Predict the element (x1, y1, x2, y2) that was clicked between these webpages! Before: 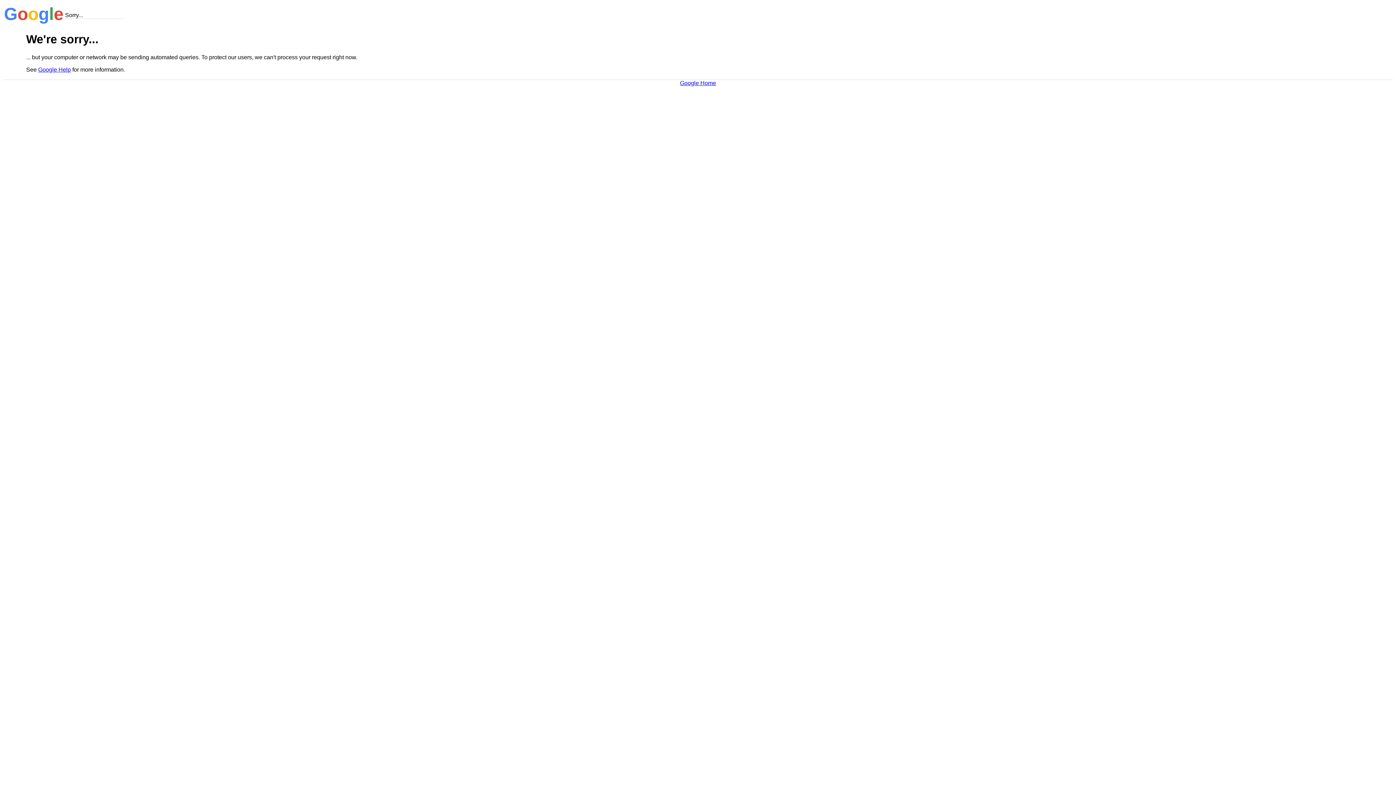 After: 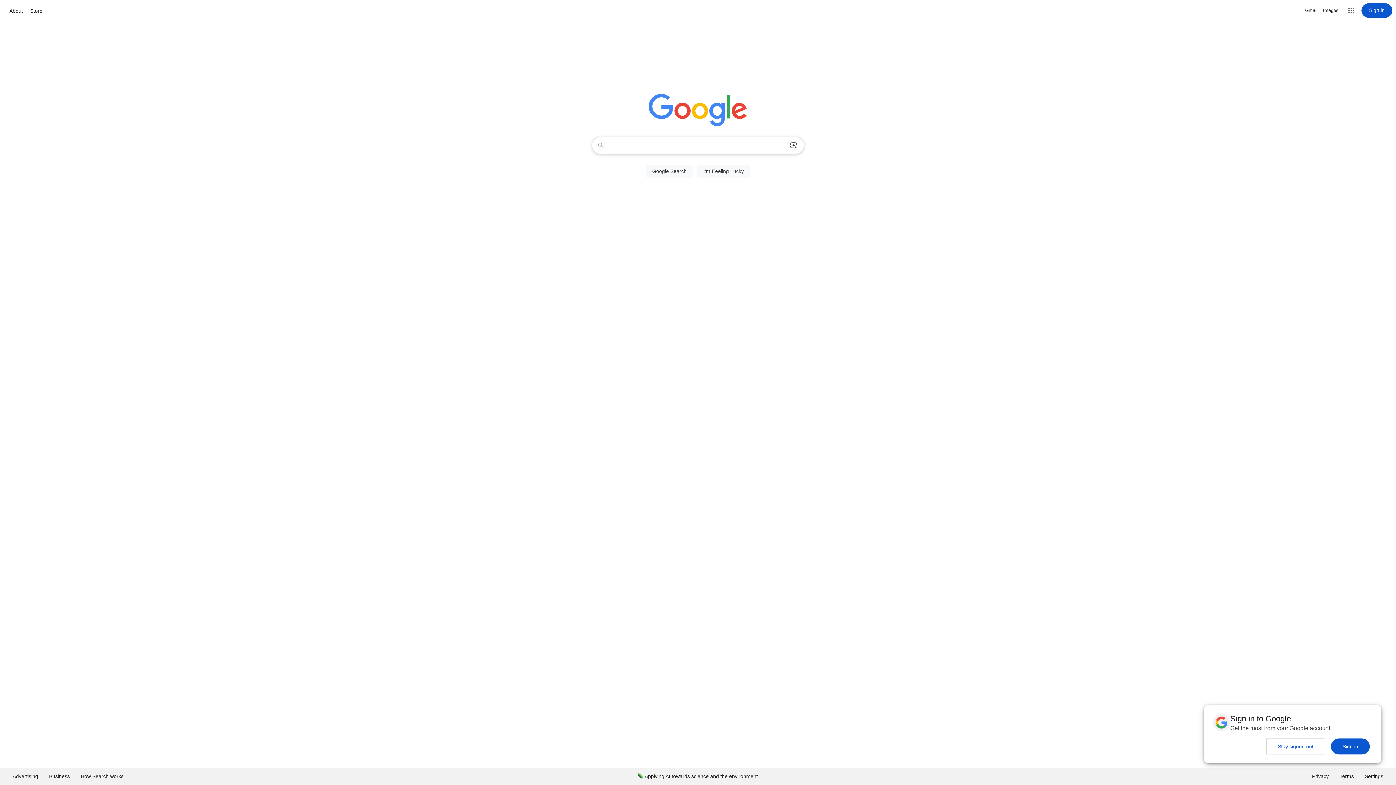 Action: bbox: (680, 79, 716, 86) label: Google Home